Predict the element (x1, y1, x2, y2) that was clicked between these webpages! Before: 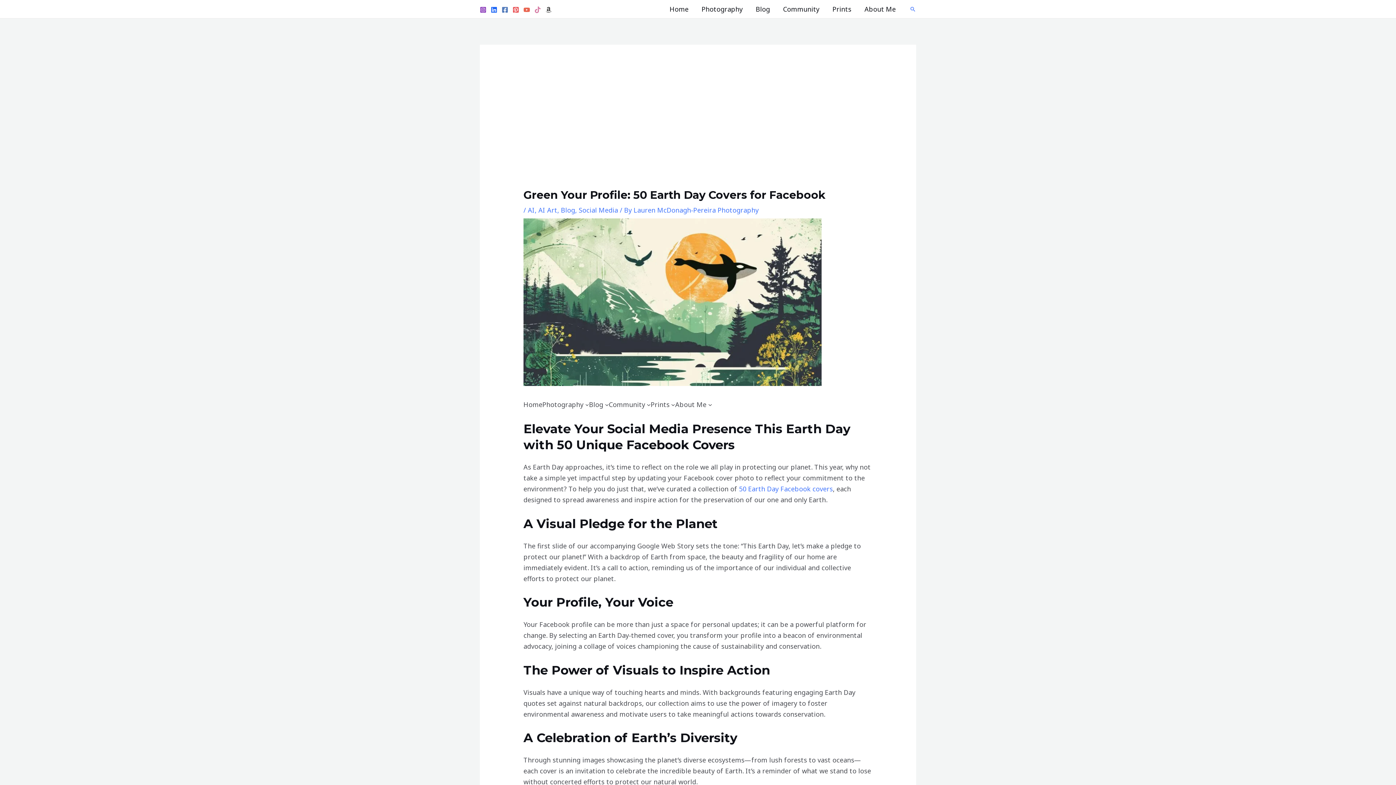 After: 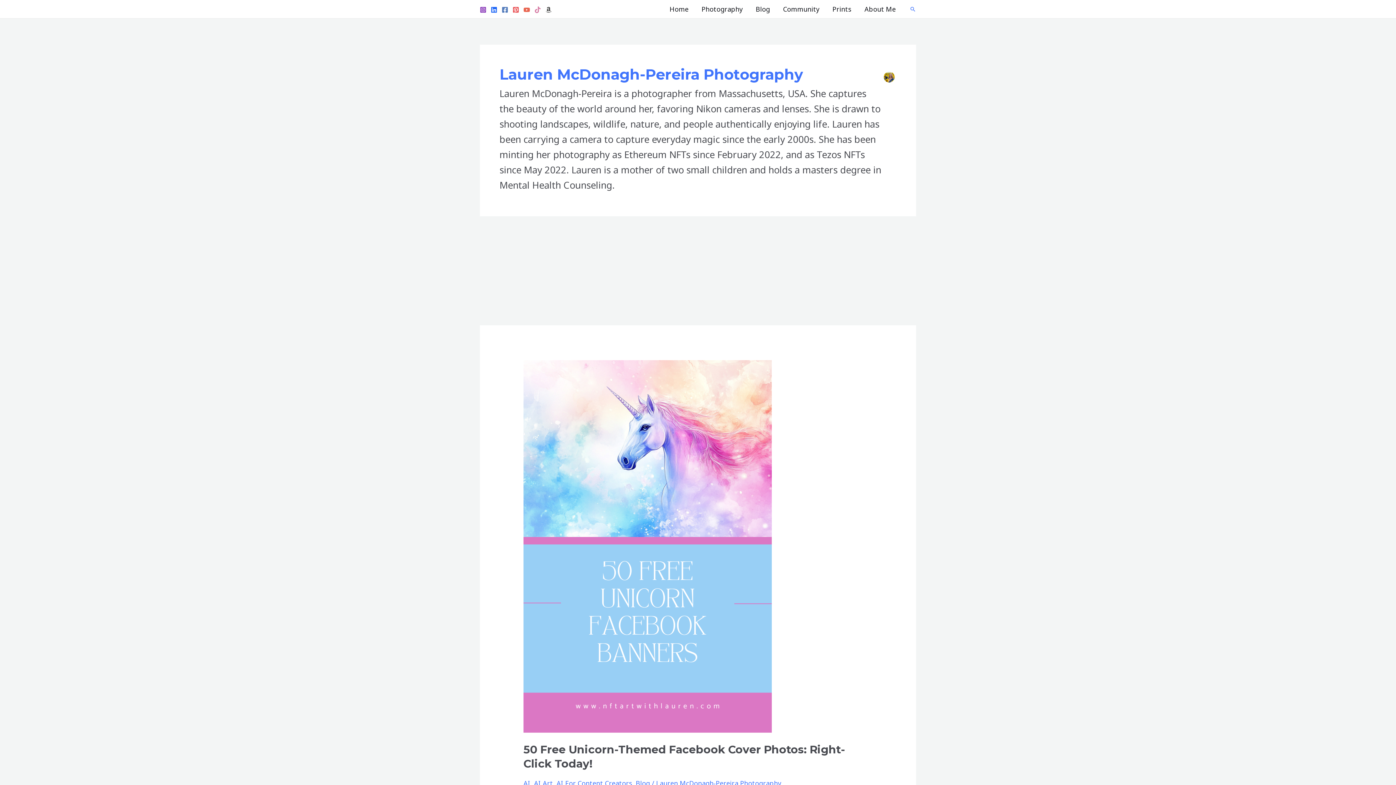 Action: bbox: (633, 205, 758, 214) label: Lauren McDonagh-Pereira Photography